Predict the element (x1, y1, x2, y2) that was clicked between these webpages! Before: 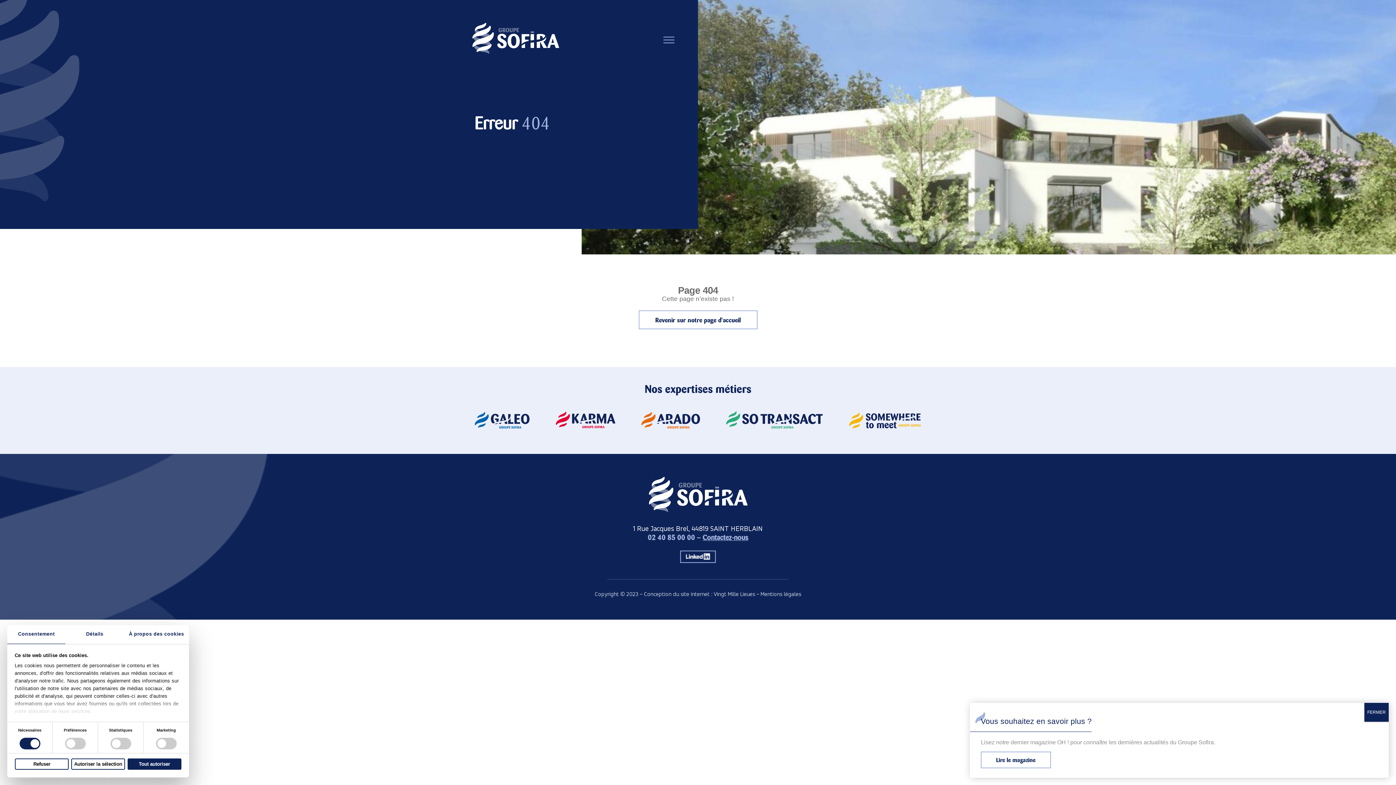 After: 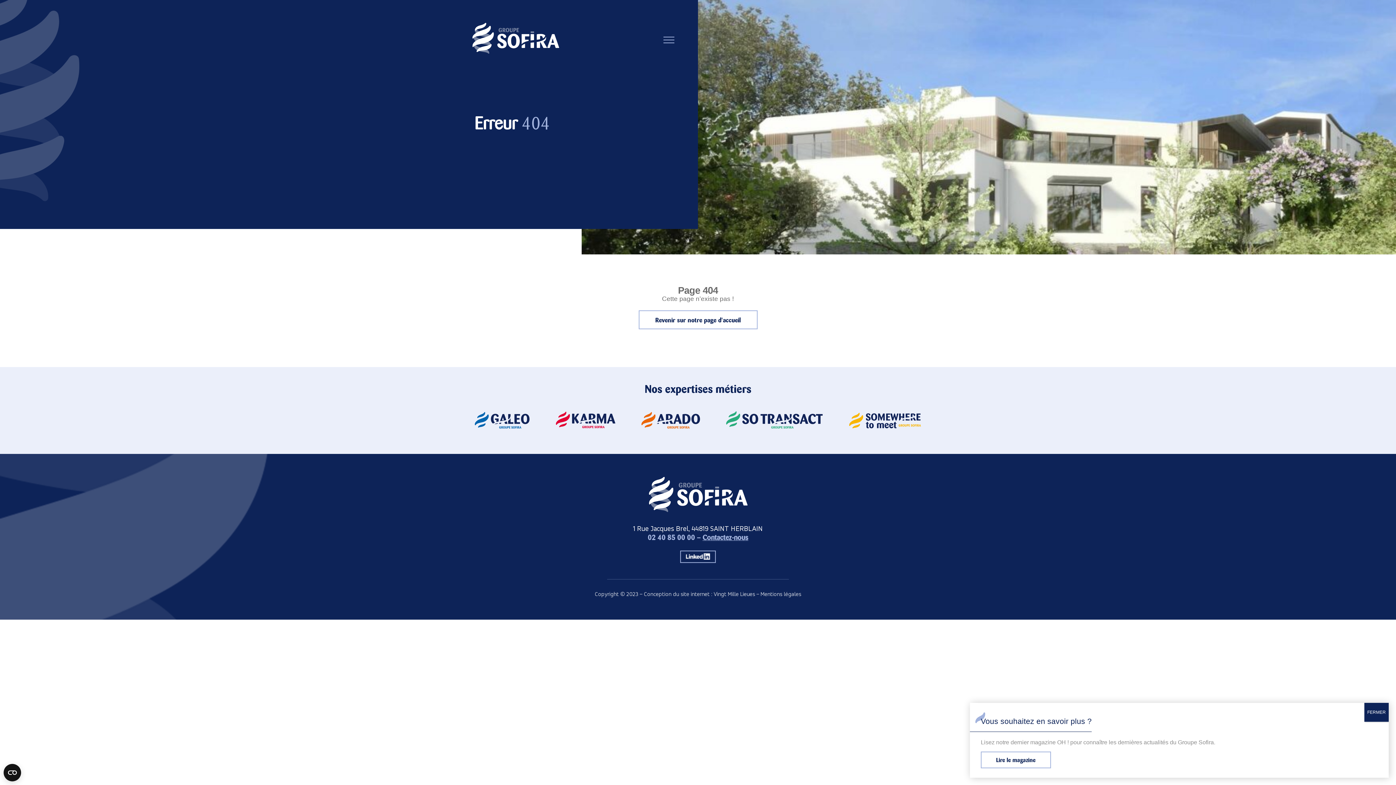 Action: bbox: (127, 758, 181, 770) label: Tout autoriser